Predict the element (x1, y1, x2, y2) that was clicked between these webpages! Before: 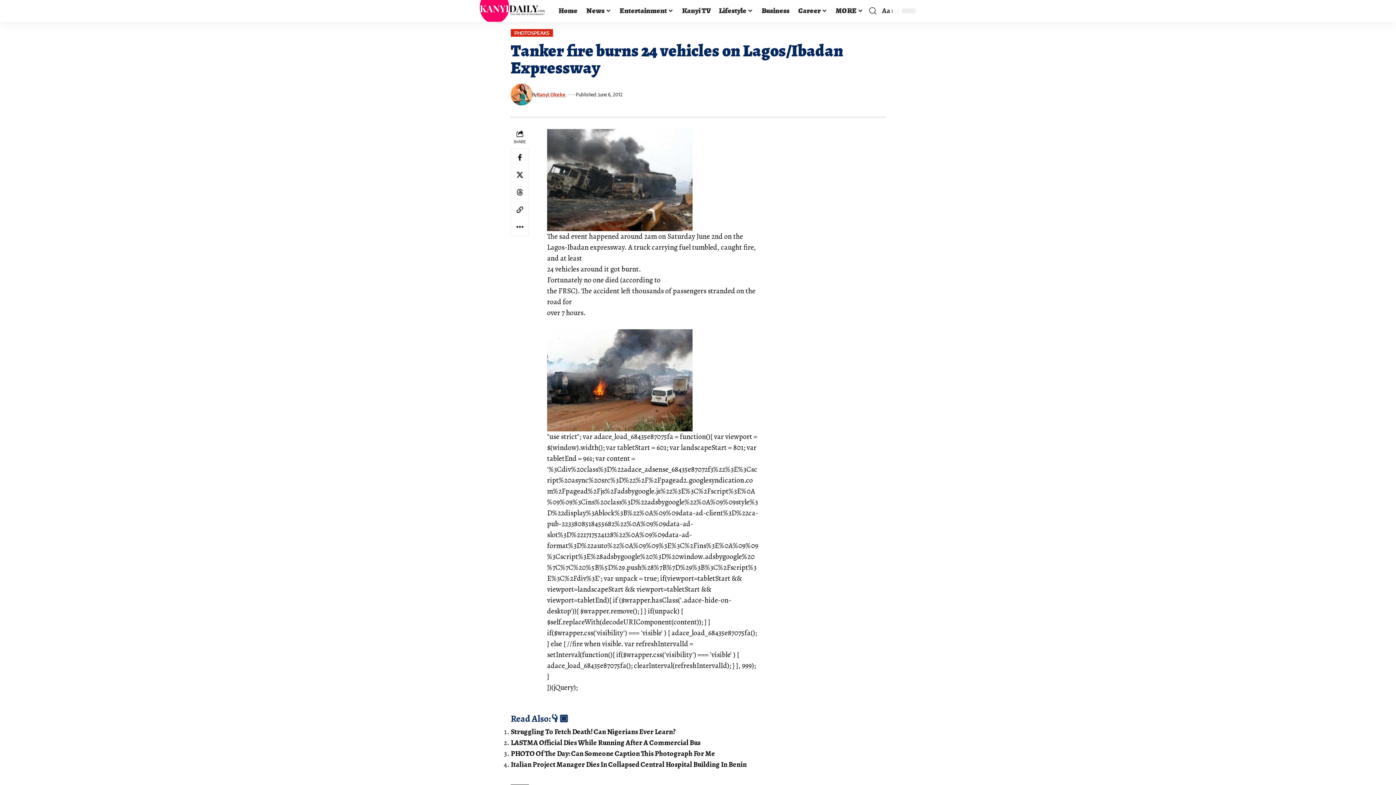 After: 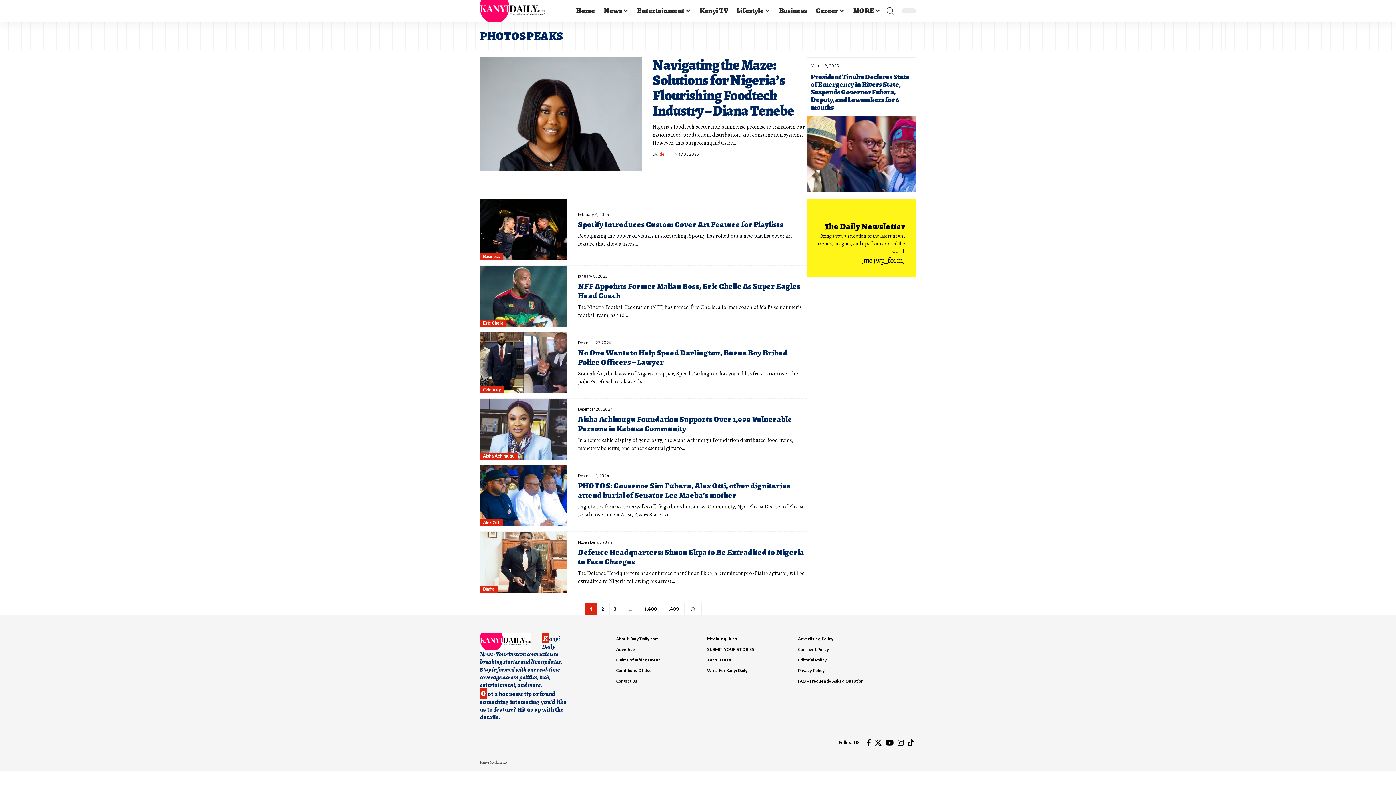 Action: bbox: (510, 29, 553, 36) label: PHOTOSPEAKS